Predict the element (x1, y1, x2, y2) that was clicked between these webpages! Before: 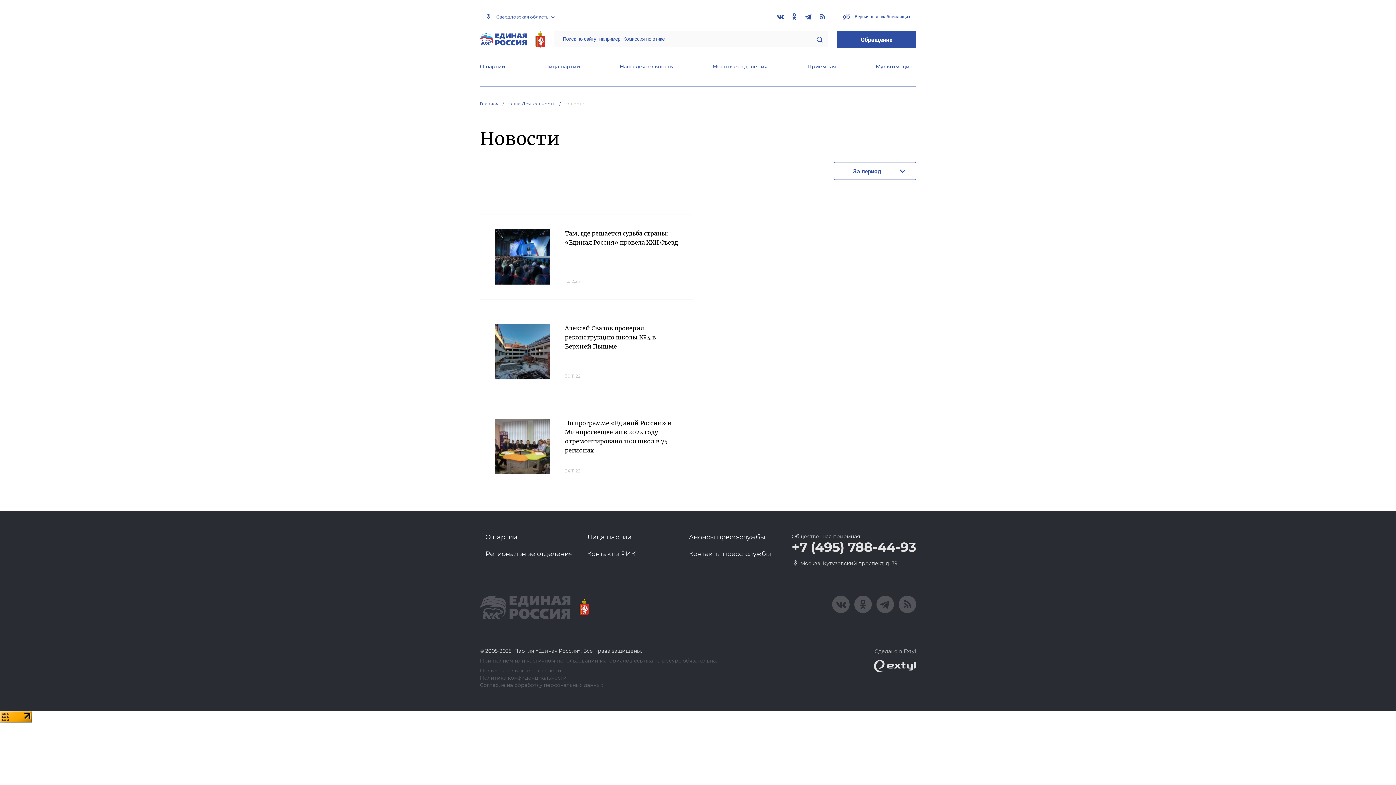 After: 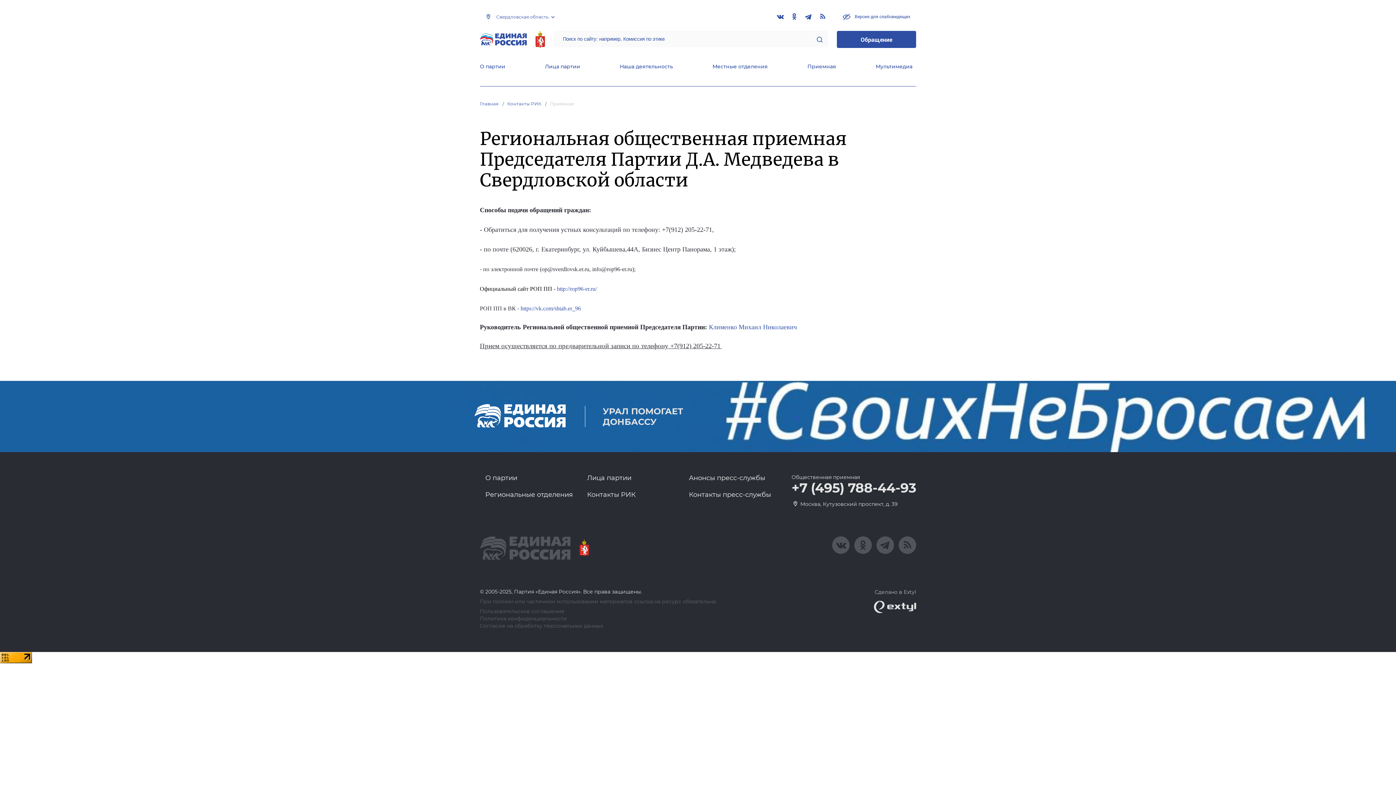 Action: label: Приемная bbox: (807, 63, 836, 71)